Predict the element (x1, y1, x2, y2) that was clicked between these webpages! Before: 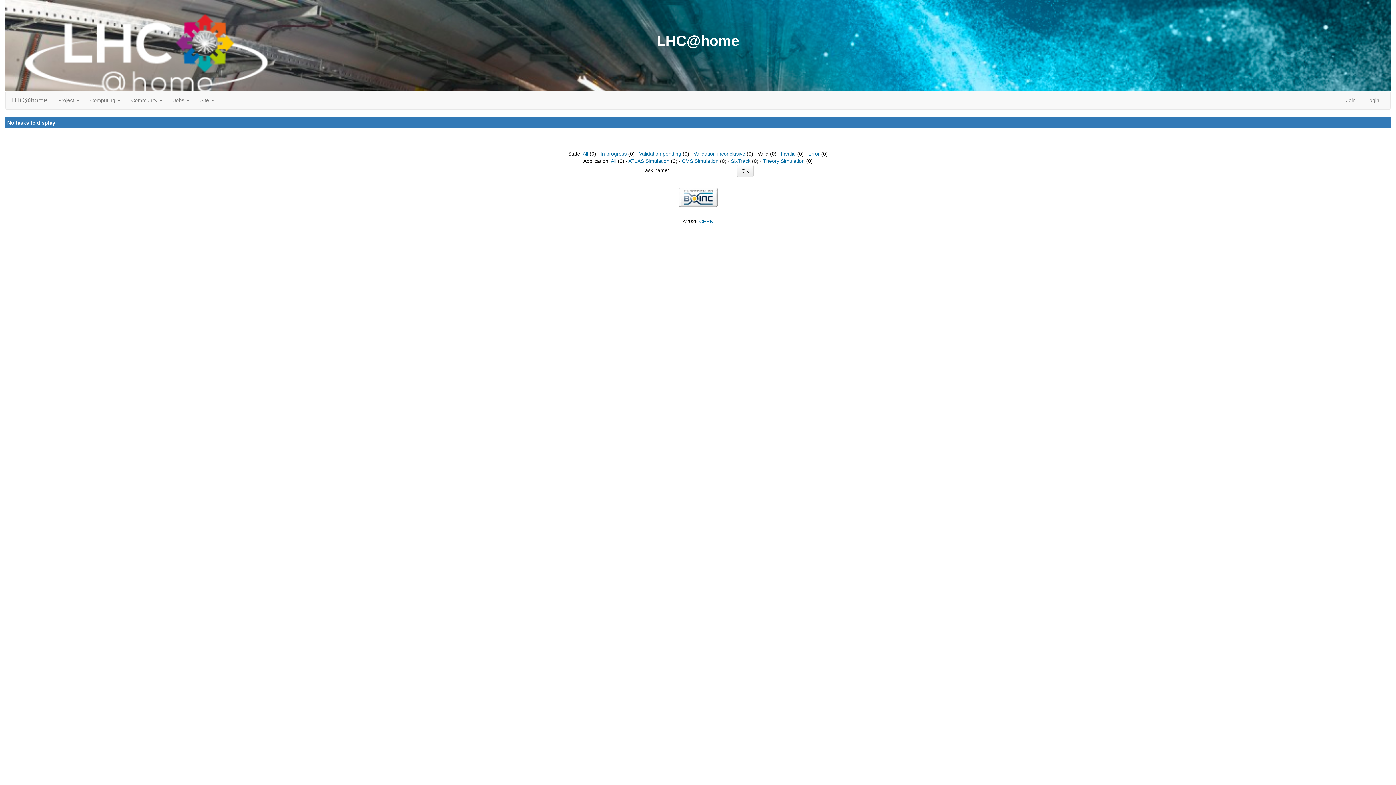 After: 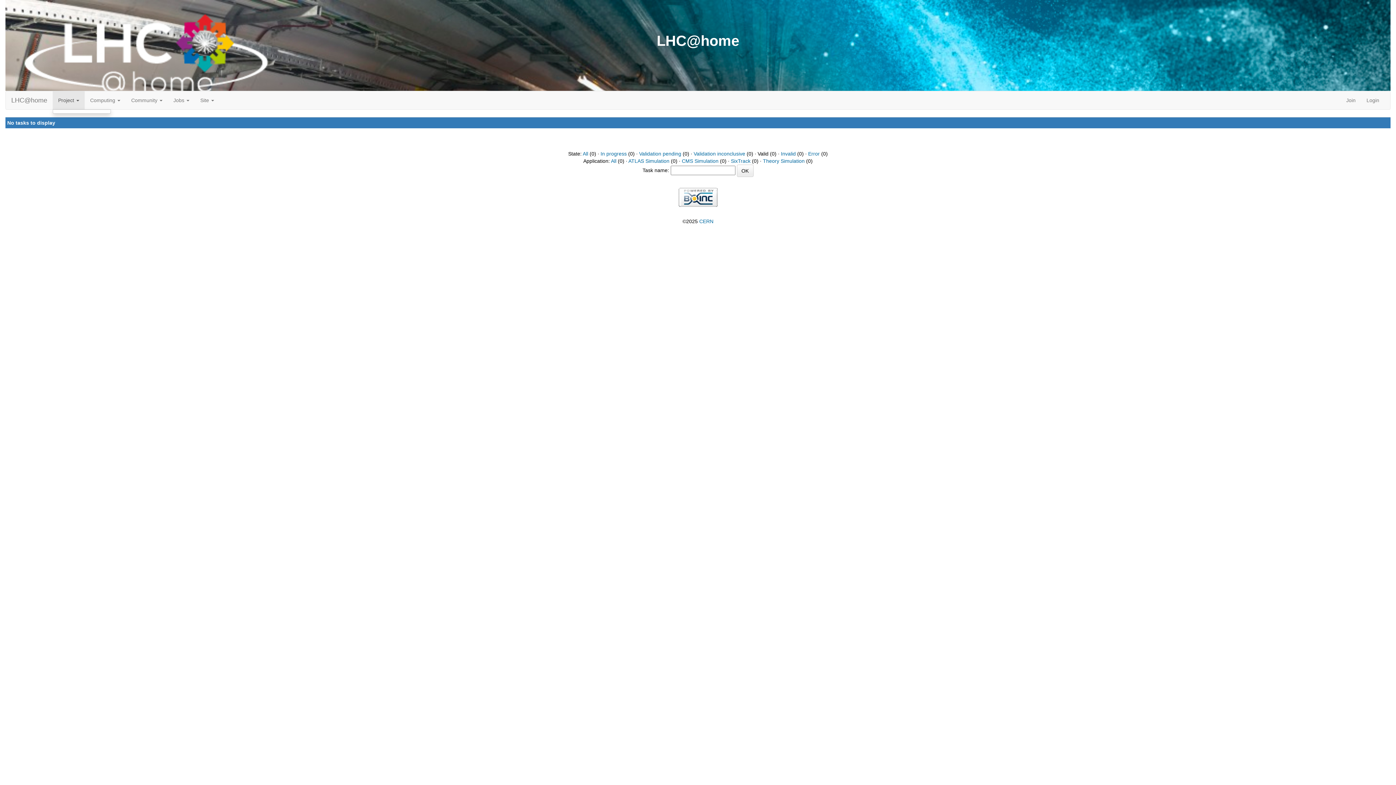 Action: label: Project  bbox: (52, 91, 84, 109)